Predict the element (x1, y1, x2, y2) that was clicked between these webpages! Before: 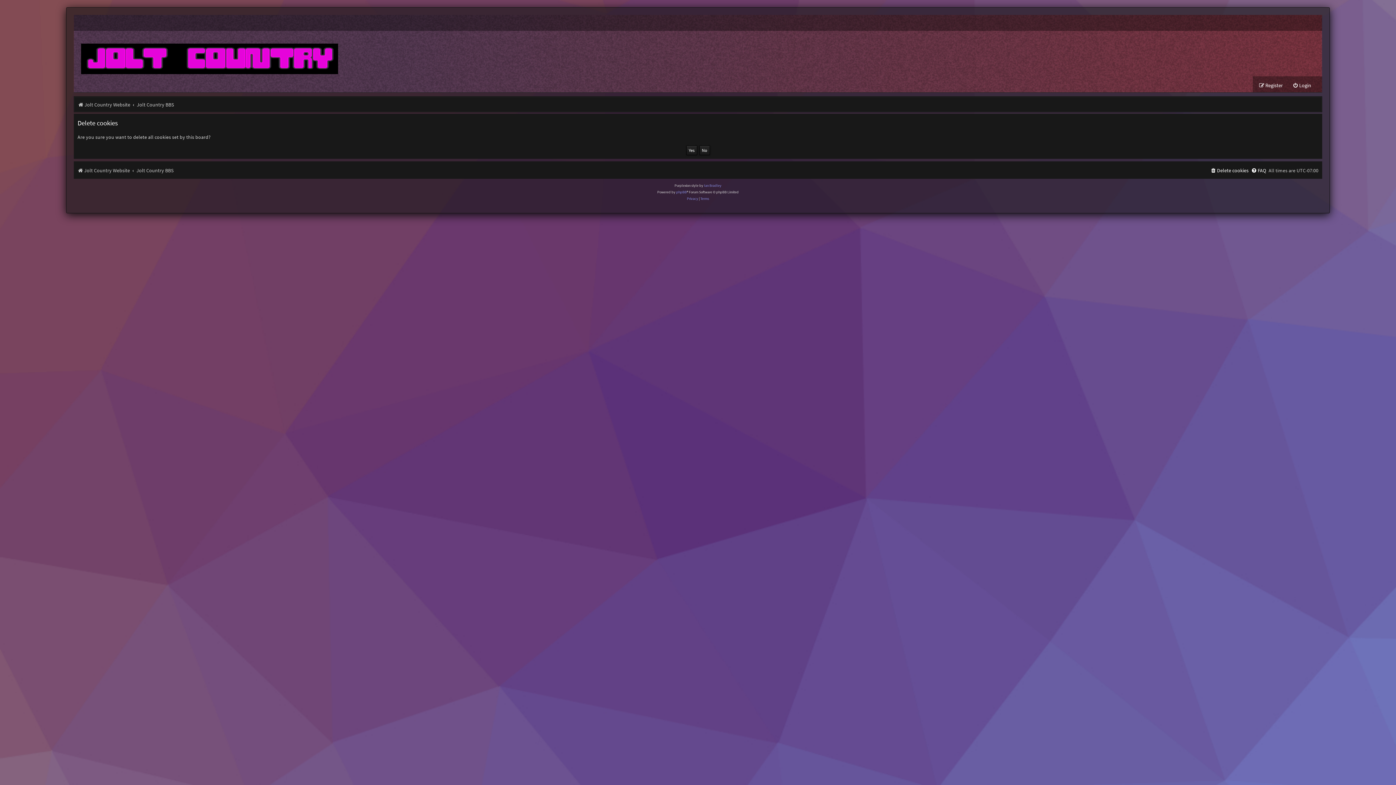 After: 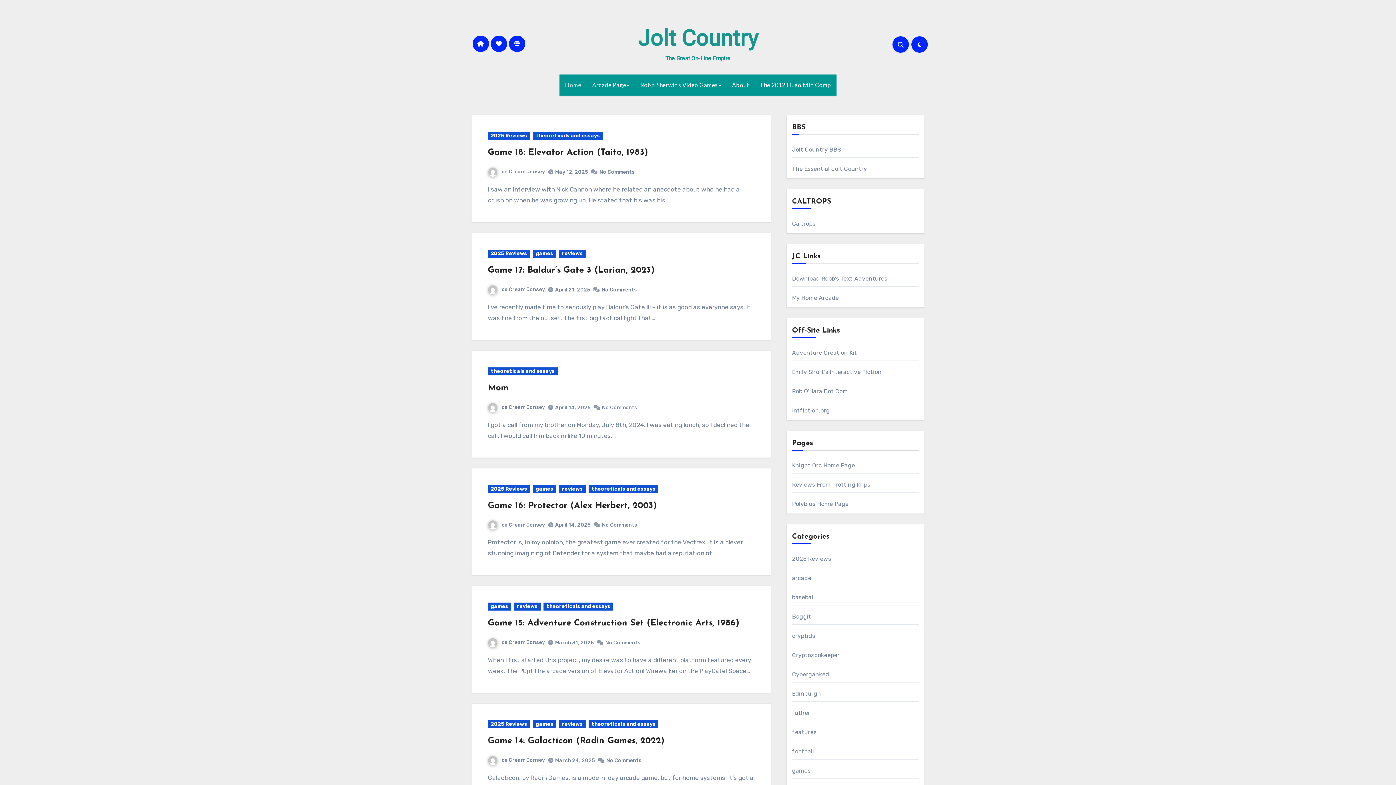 Action: bbox: (77, 99, 130, 110) label: Jolt Country Website